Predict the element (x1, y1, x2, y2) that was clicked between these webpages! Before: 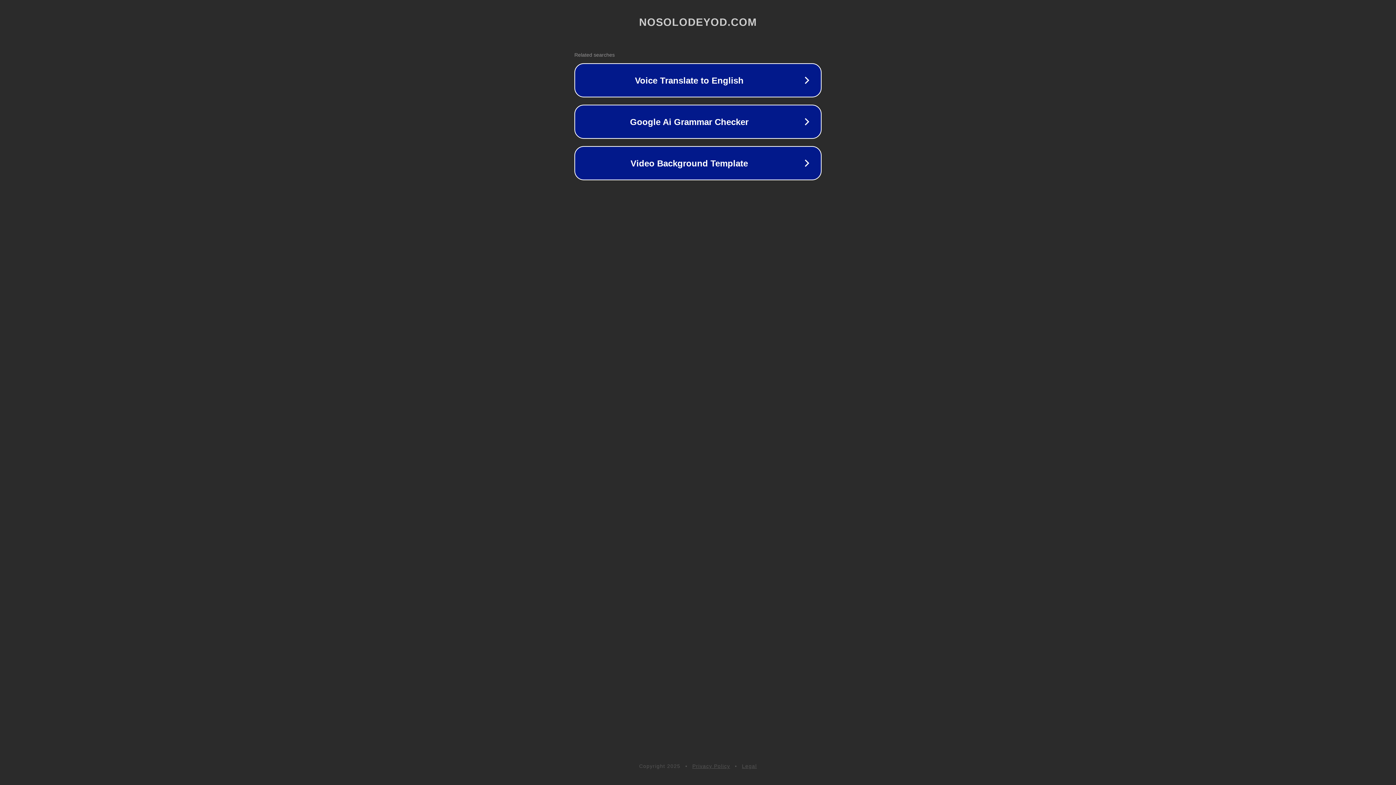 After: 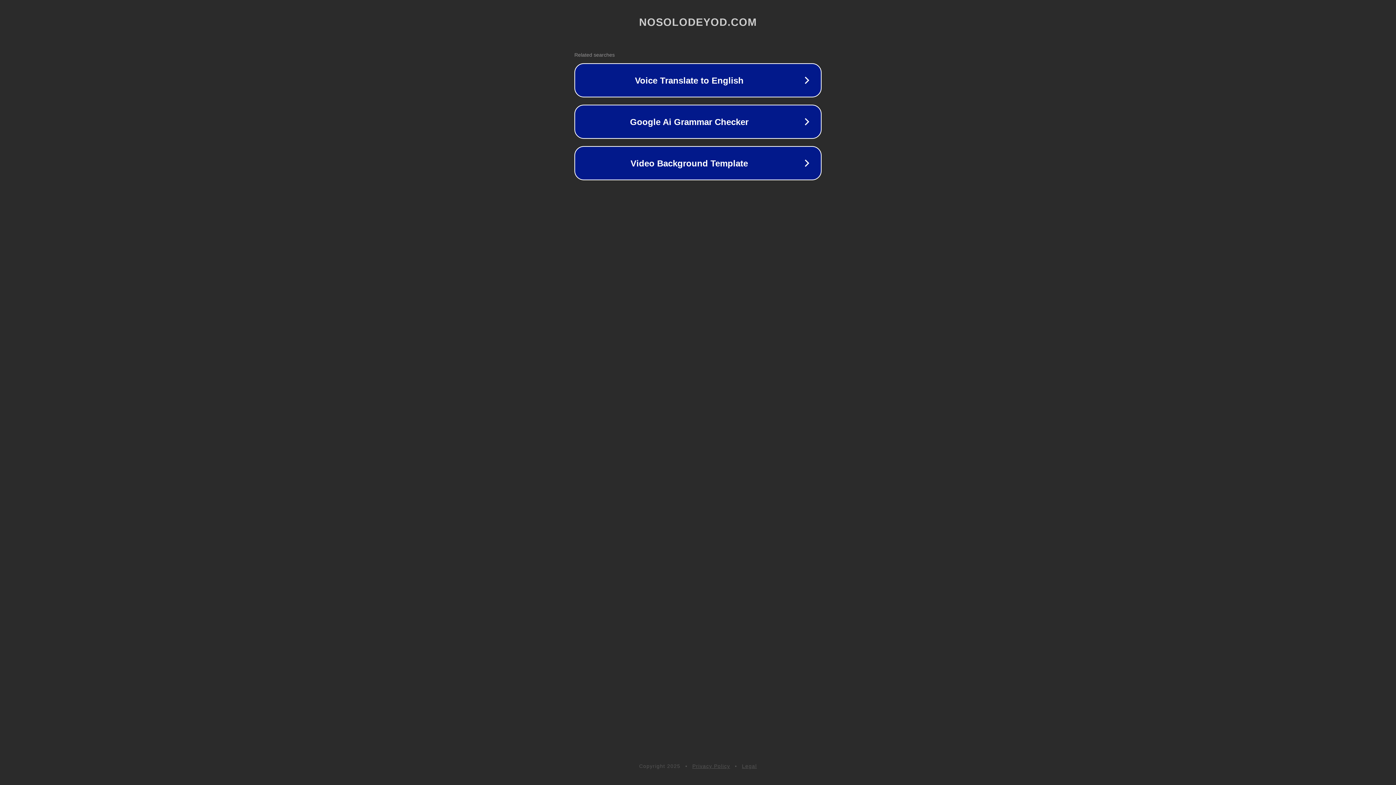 Action: label: Privacy Policy bbox: (692, 763, 730, 769)